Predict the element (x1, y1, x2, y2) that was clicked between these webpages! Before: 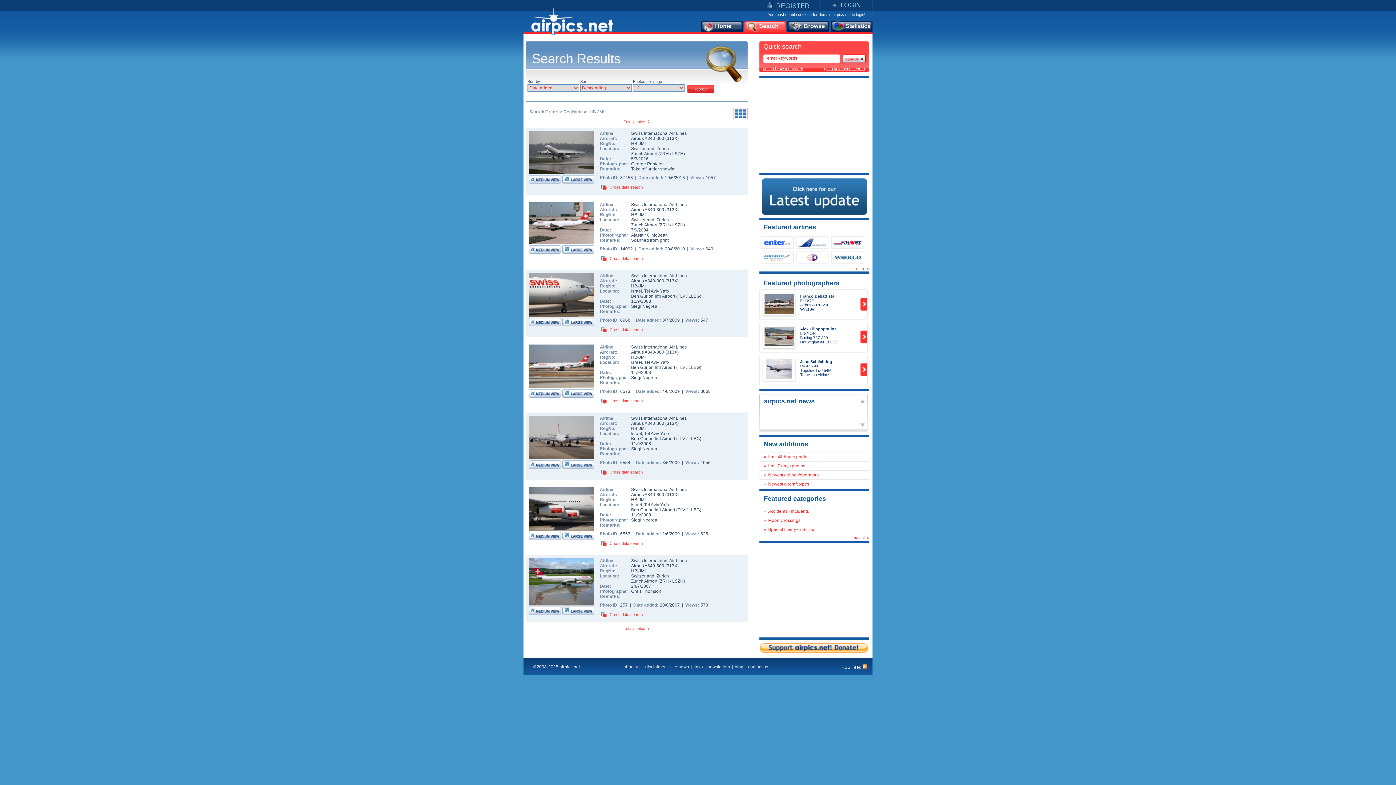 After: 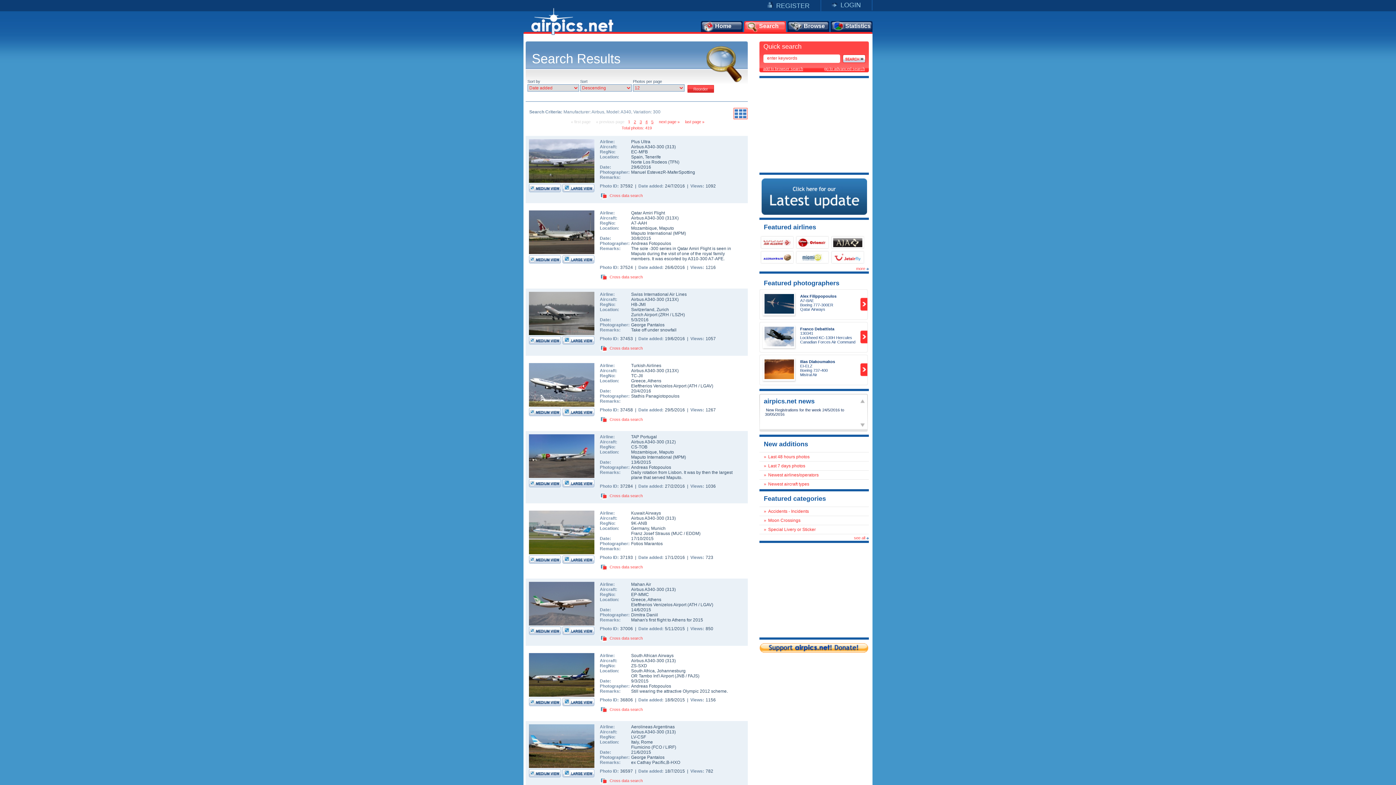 Action: label: Airbus A340-300  bbox: (631, 136, 665, 141)